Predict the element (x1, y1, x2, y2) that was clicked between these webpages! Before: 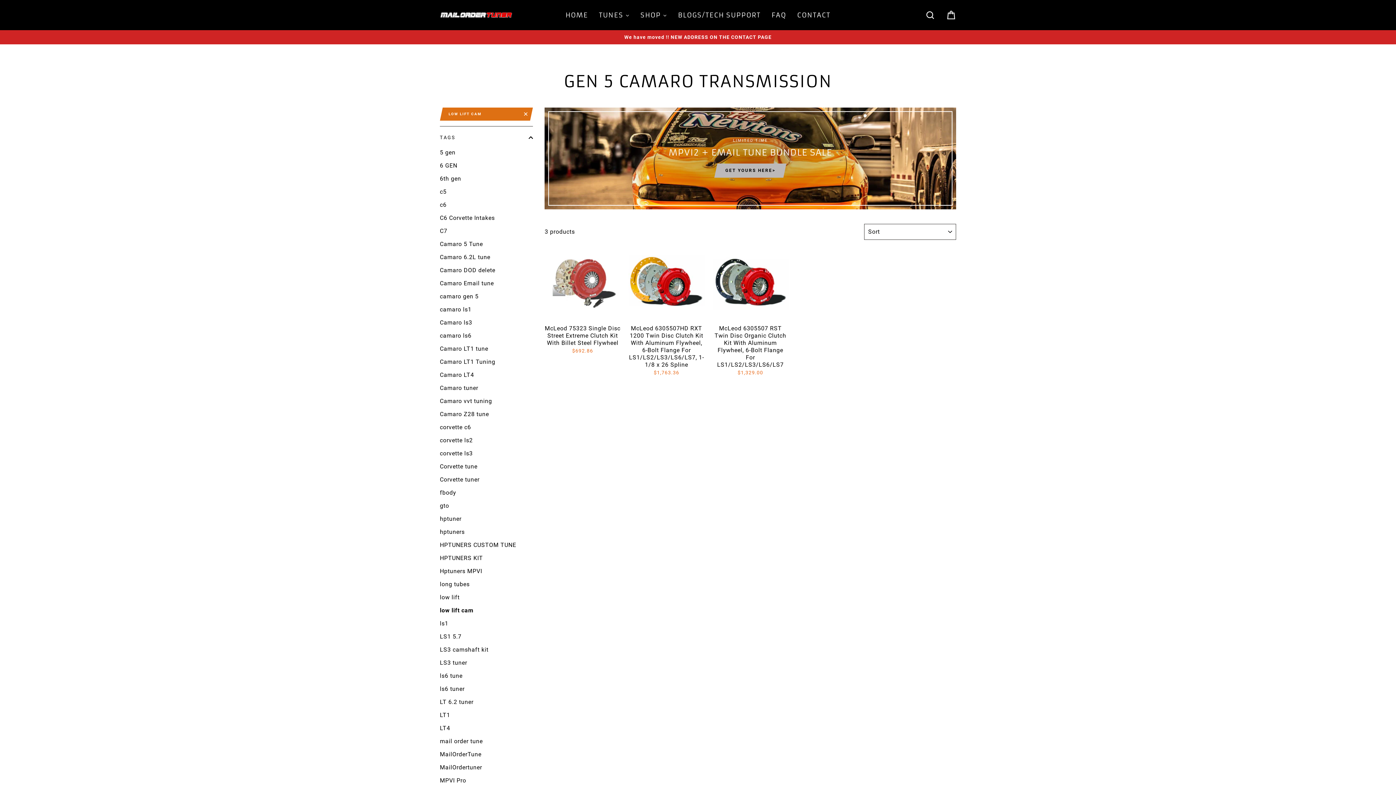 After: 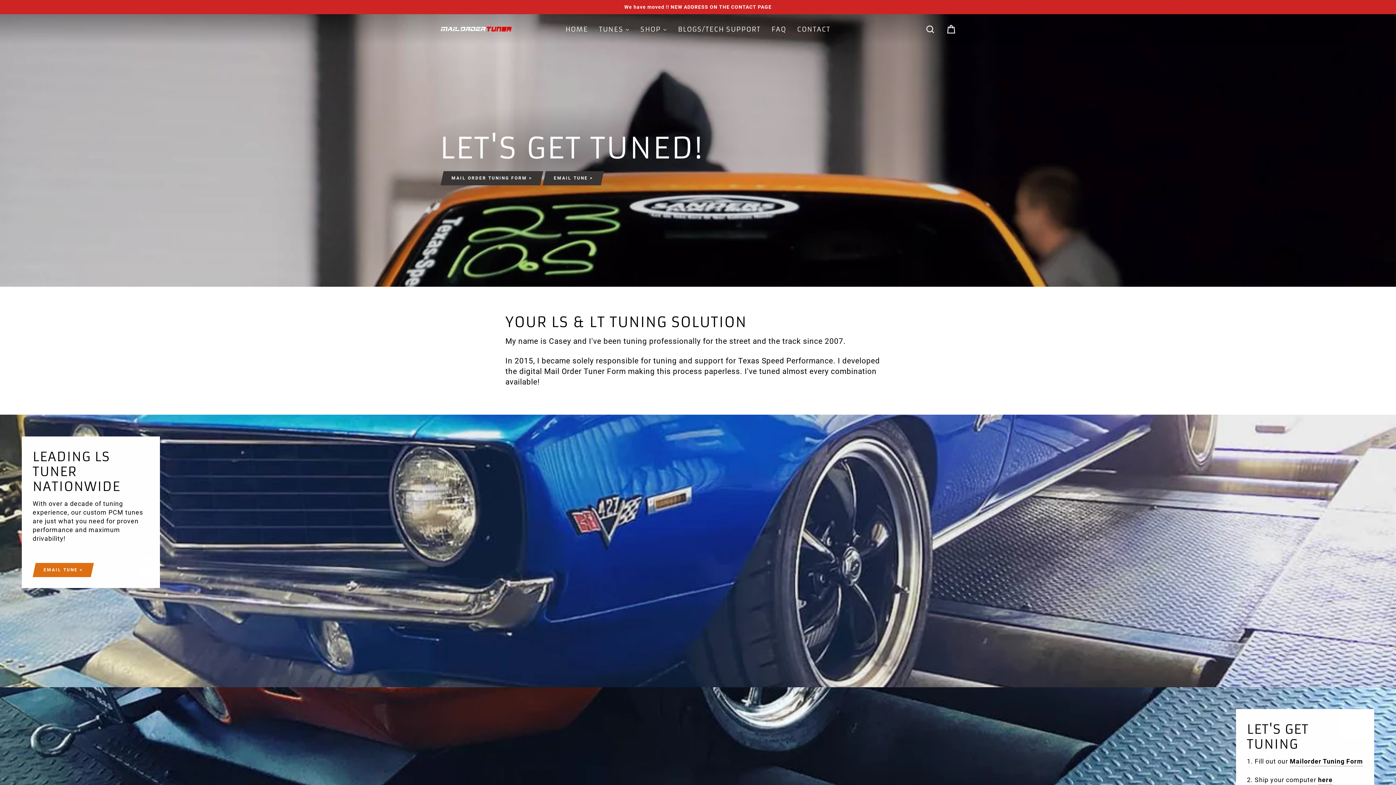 Action: bbox: (440, 10, 512, 19)